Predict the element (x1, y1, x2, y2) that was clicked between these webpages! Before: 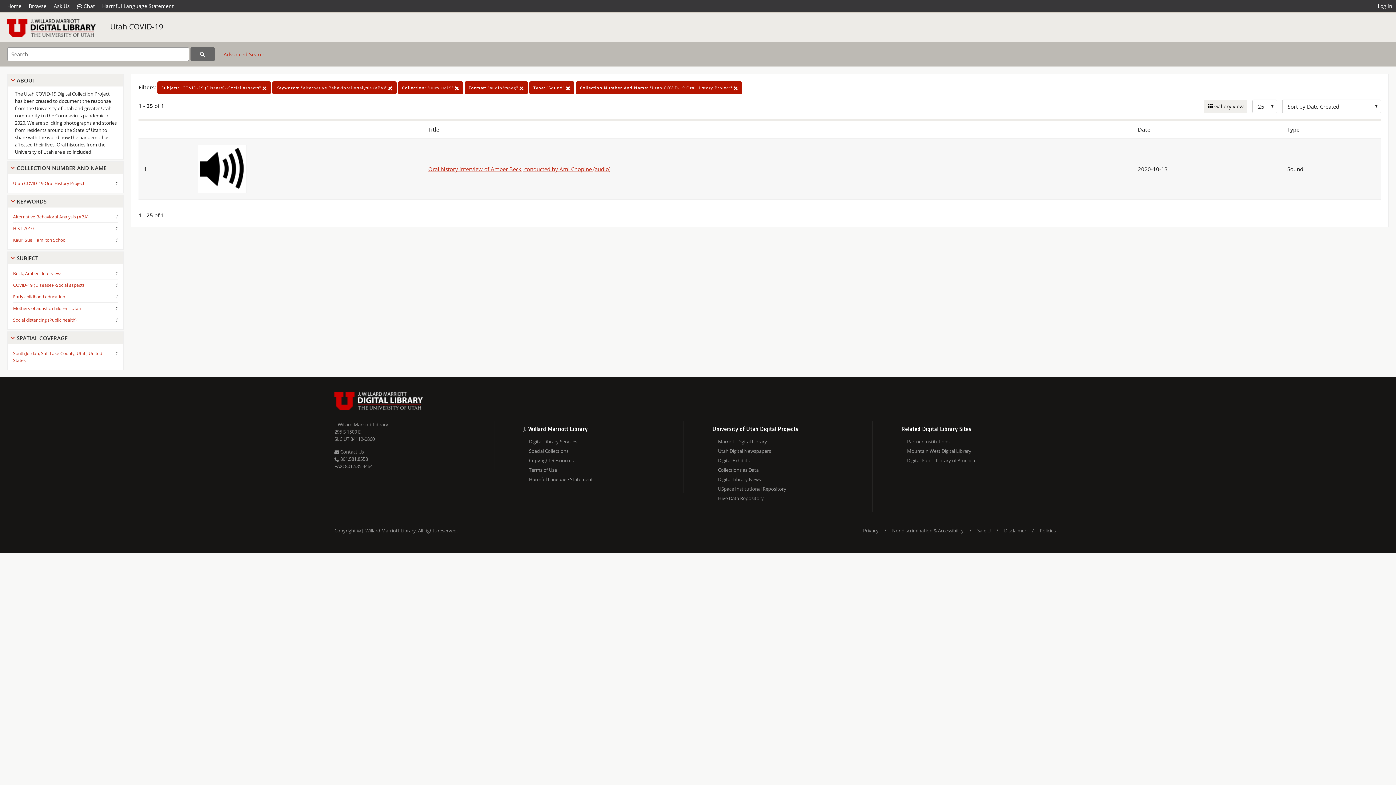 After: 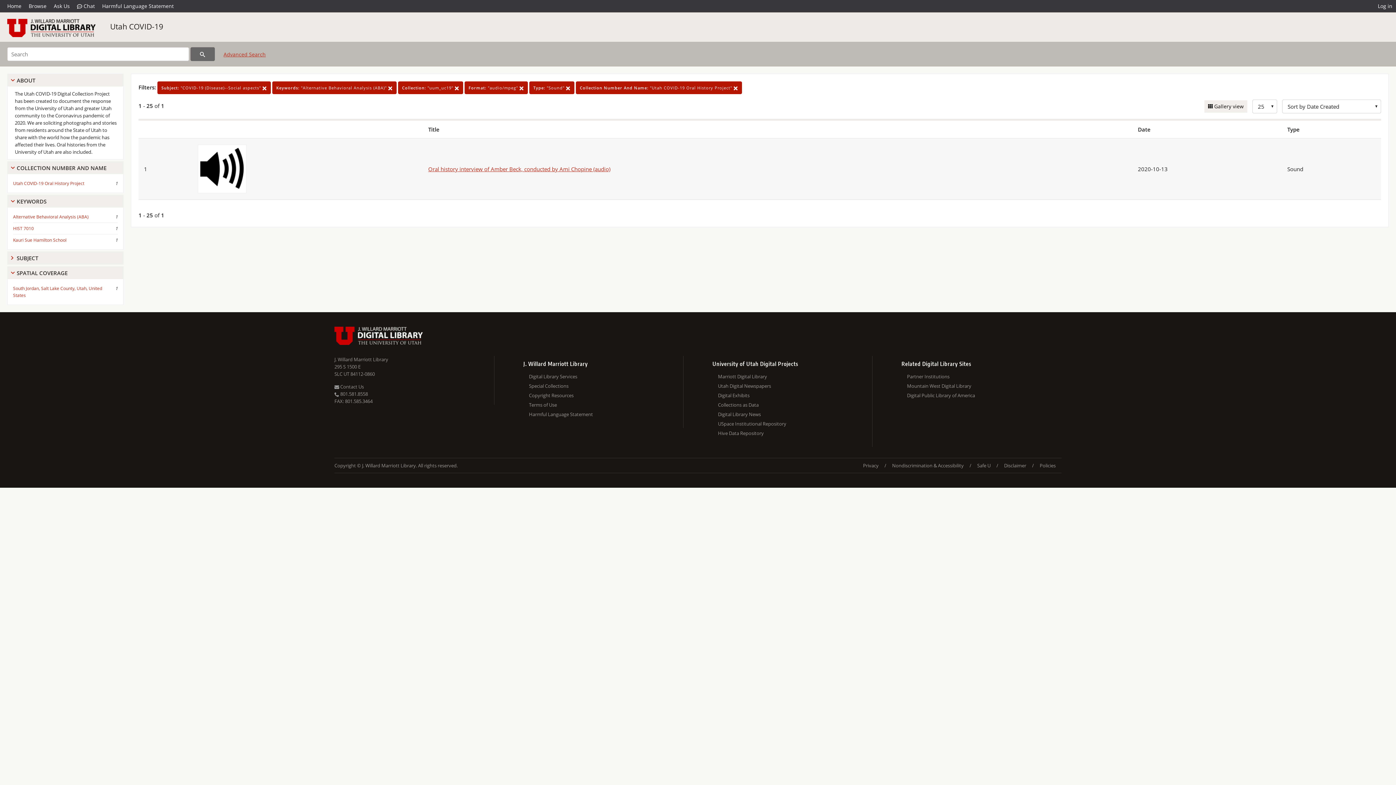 Action: label: SUBJECT bbox: (16, 254, 120, 262)